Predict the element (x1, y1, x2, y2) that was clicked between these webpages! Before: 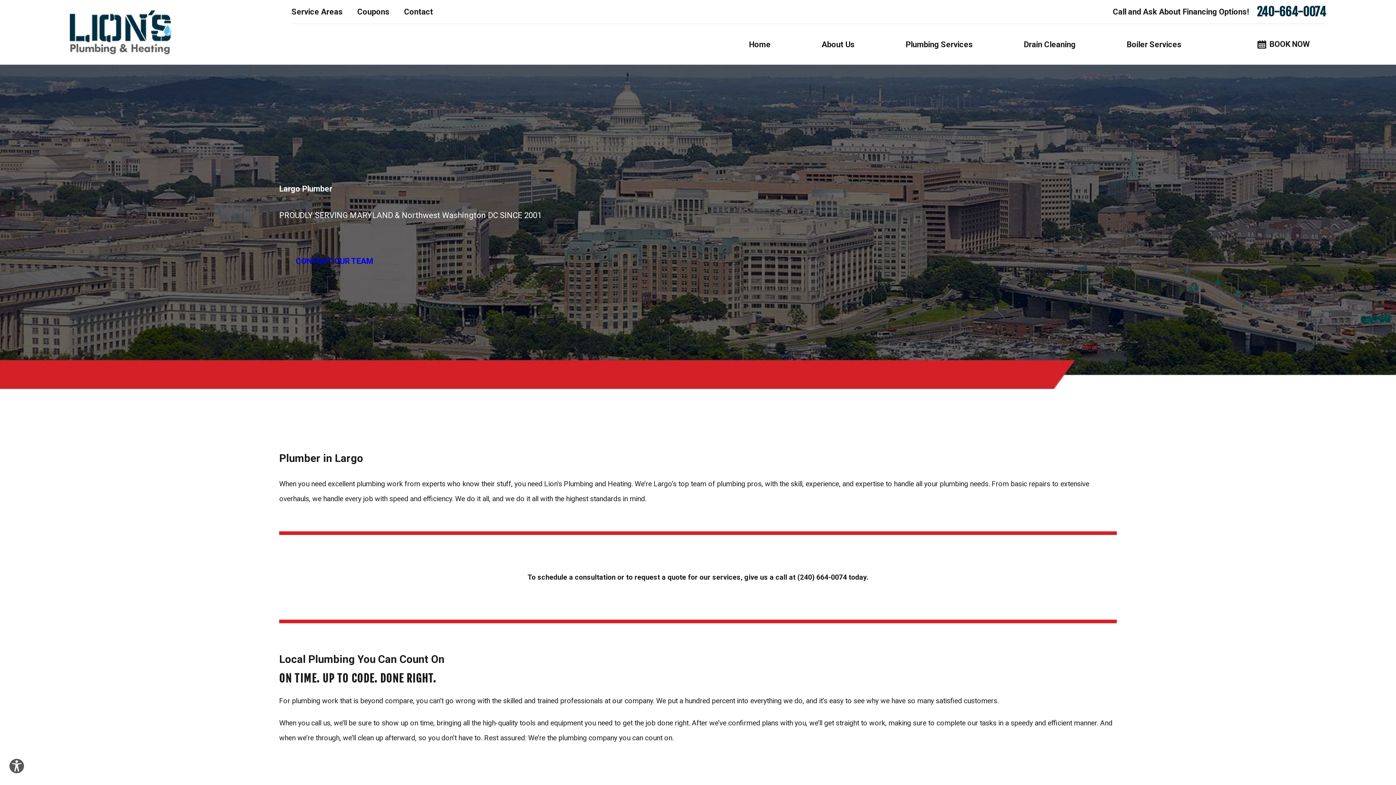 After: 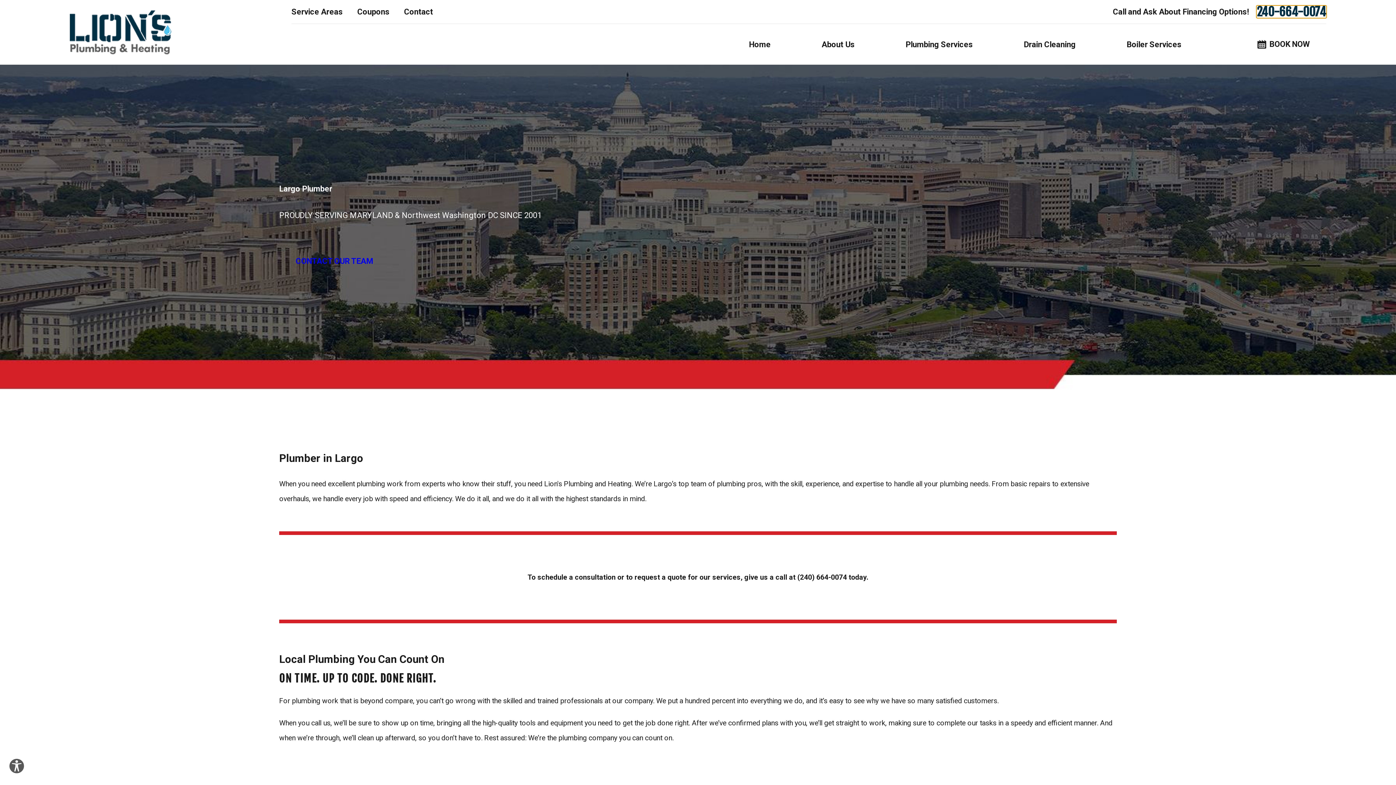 Action: bbox: (1257, 5, 1326, 17) label: 240-664-0074